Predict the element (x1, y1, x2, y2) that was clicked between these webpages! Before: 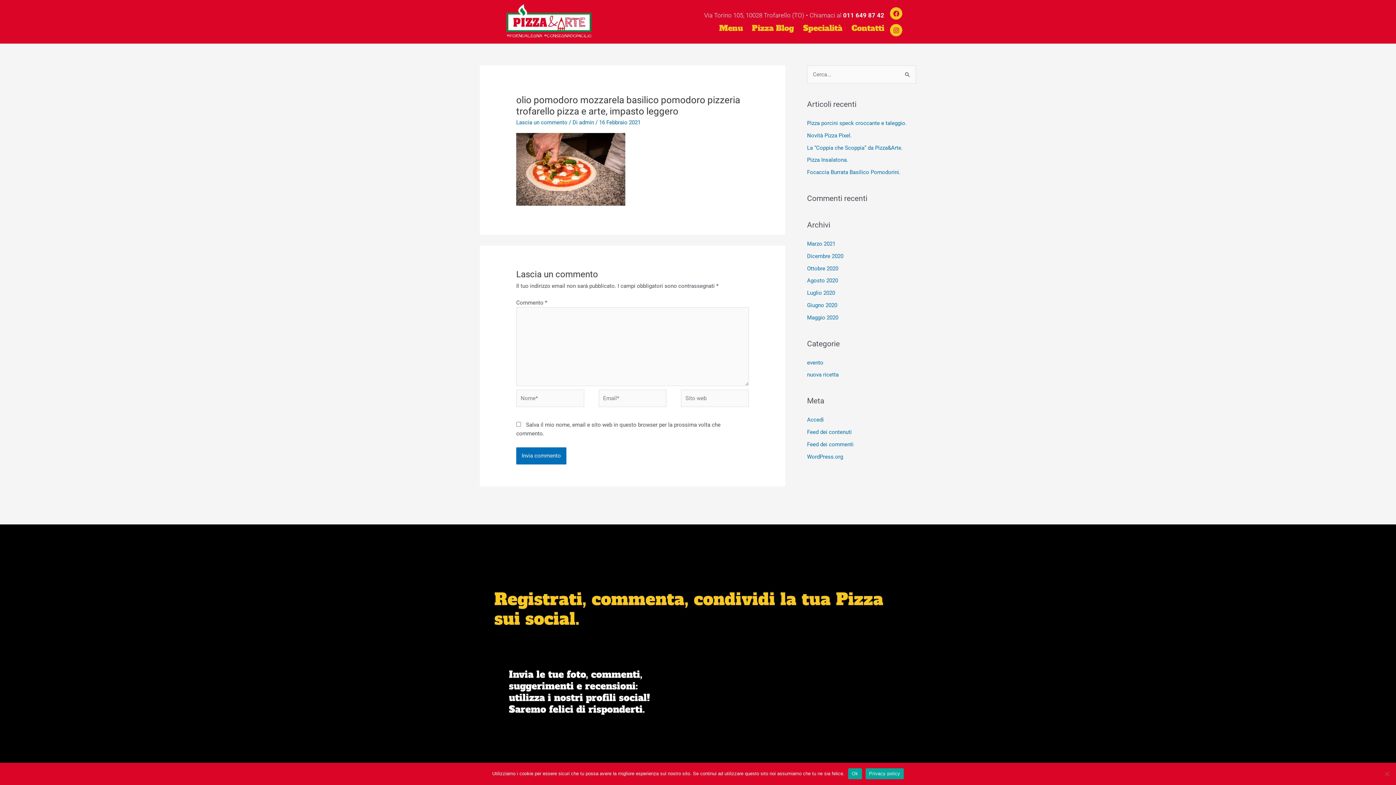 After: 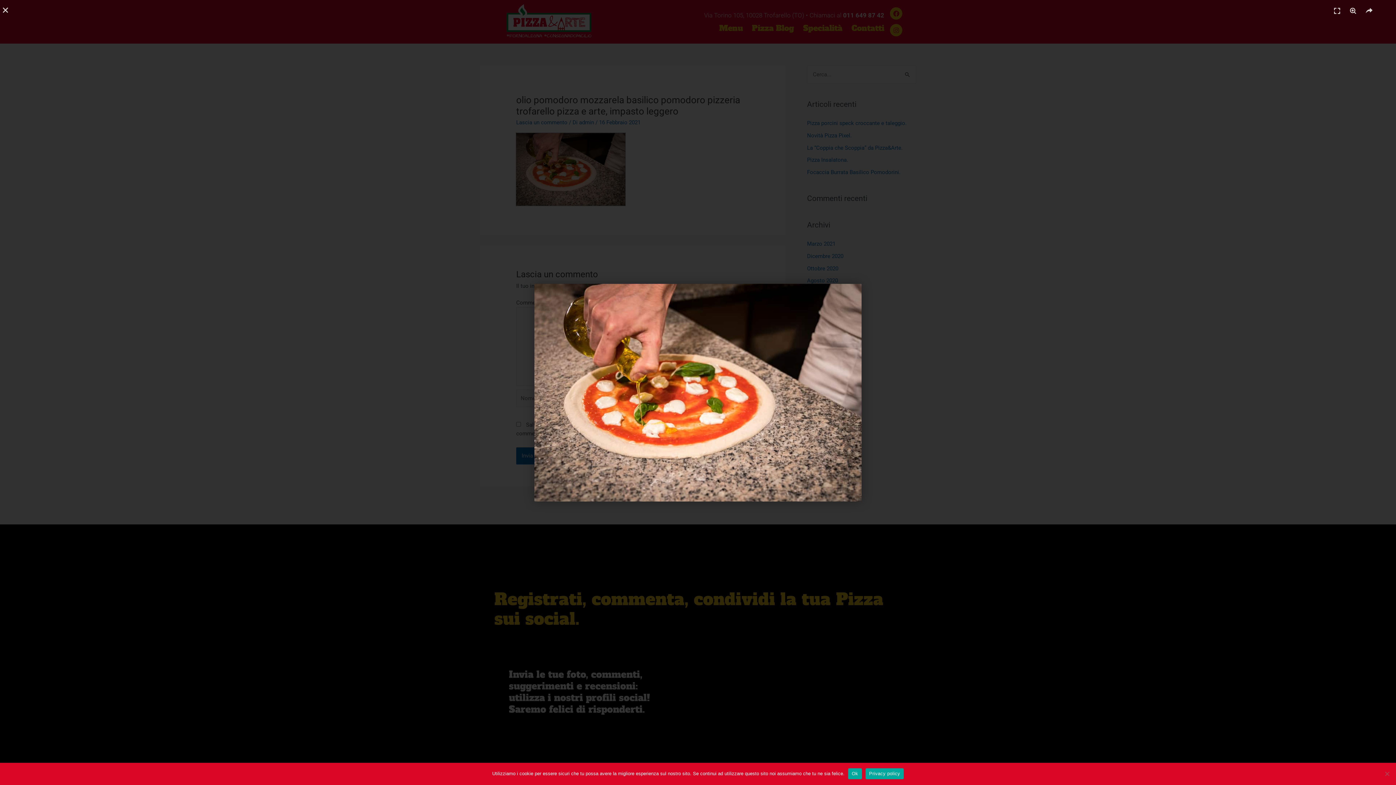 Action: bbox: (516, 165, 625, 172)